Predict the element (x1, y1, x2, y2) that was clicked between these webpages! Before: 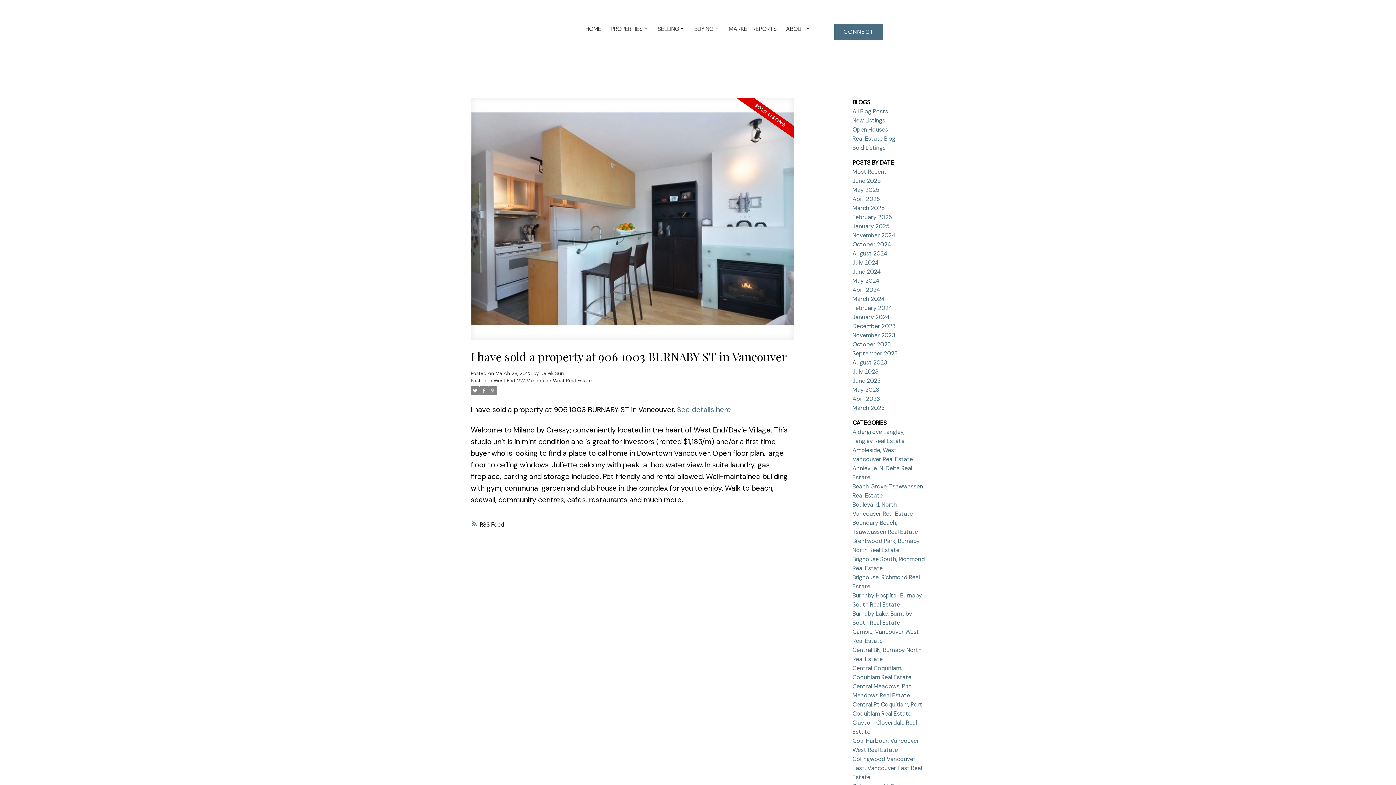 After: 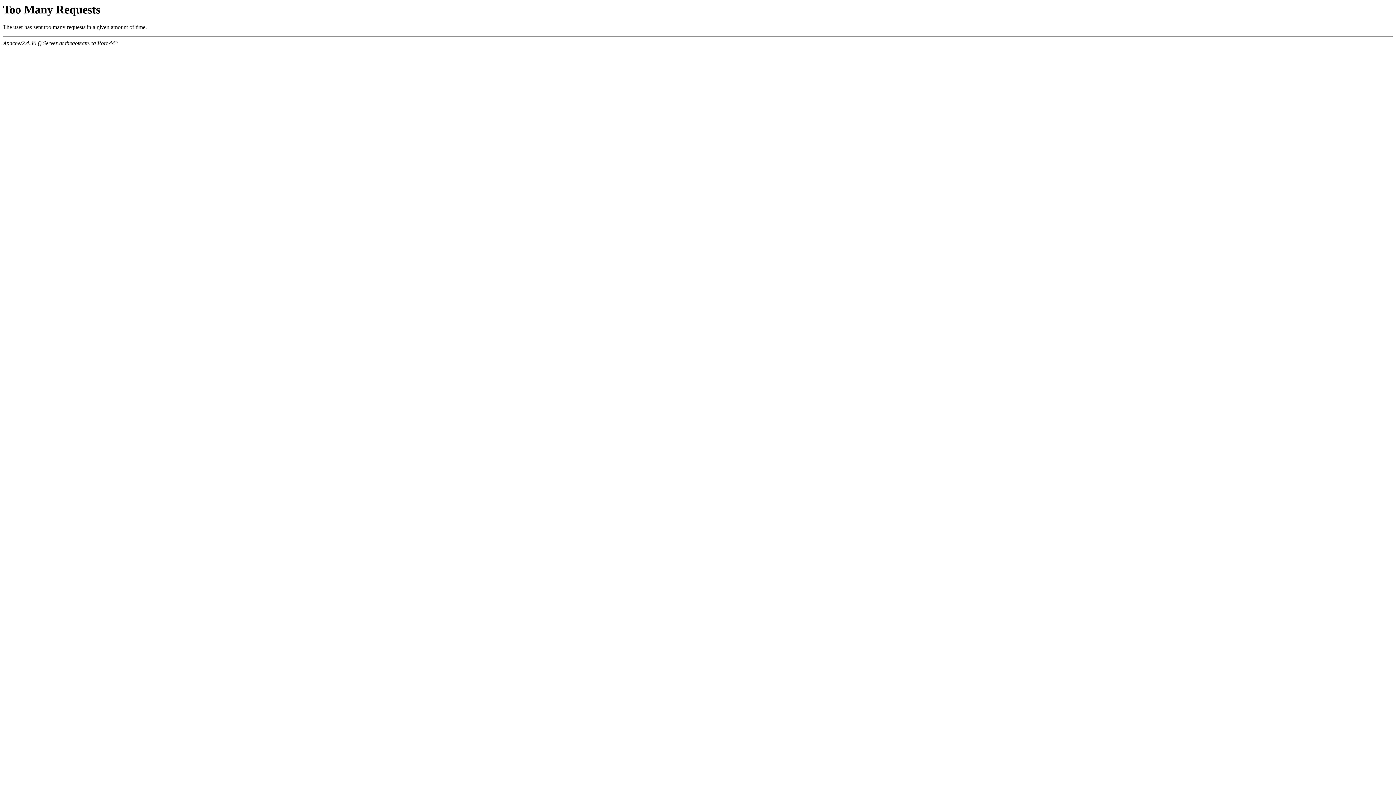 Action: bbox: (470, 520, 794, 529) label: RSS